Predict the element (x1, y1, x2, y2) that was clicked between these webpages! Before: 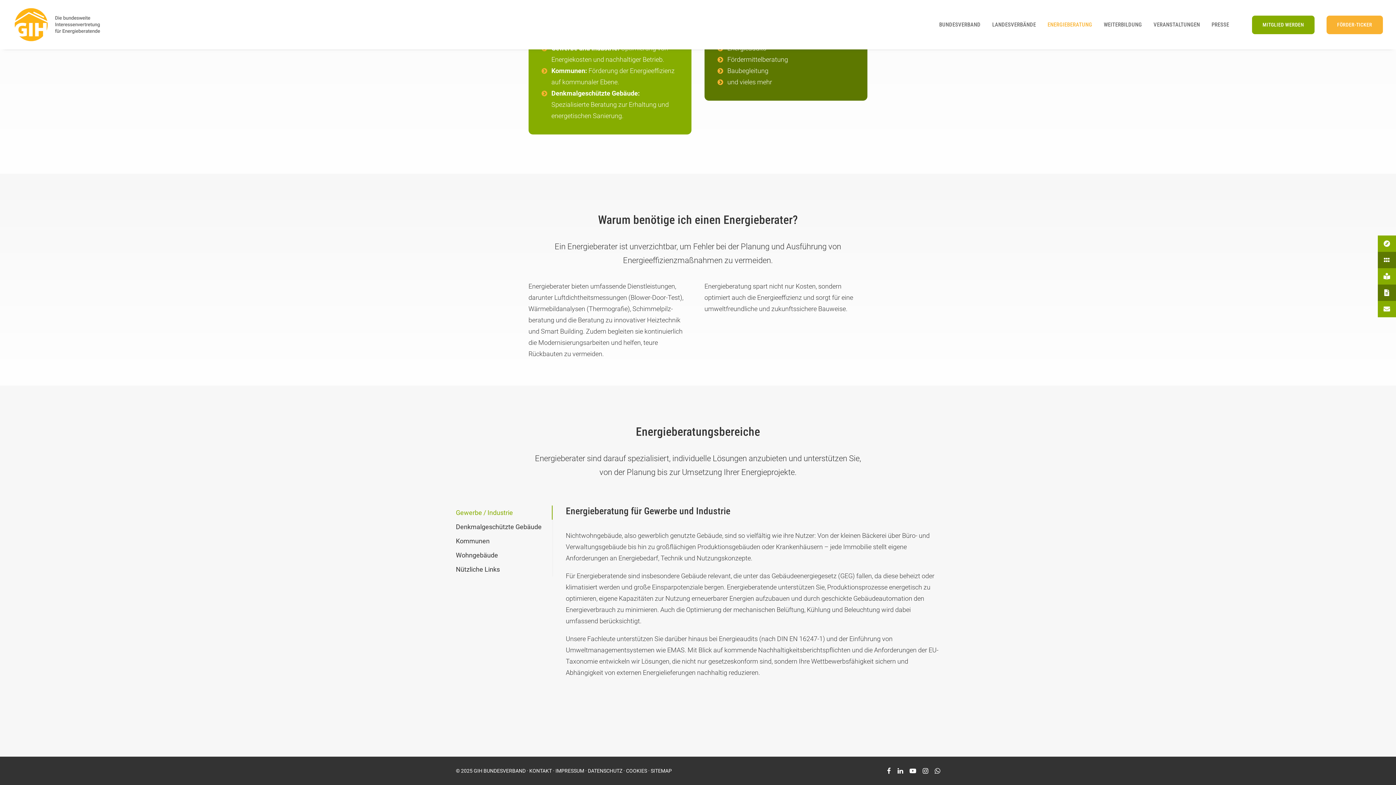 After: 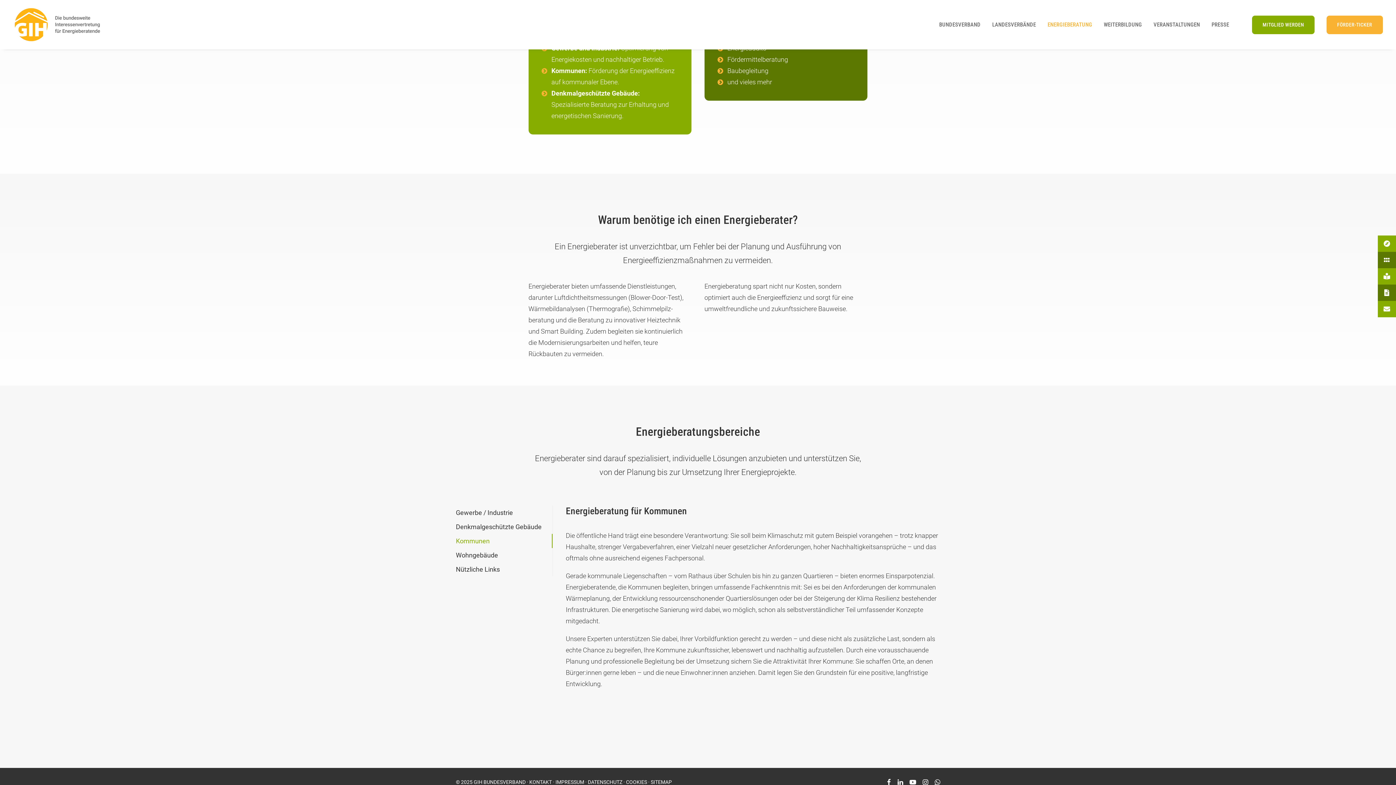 Action: label: Kommunen bbox: (456, 534, 552, 548)